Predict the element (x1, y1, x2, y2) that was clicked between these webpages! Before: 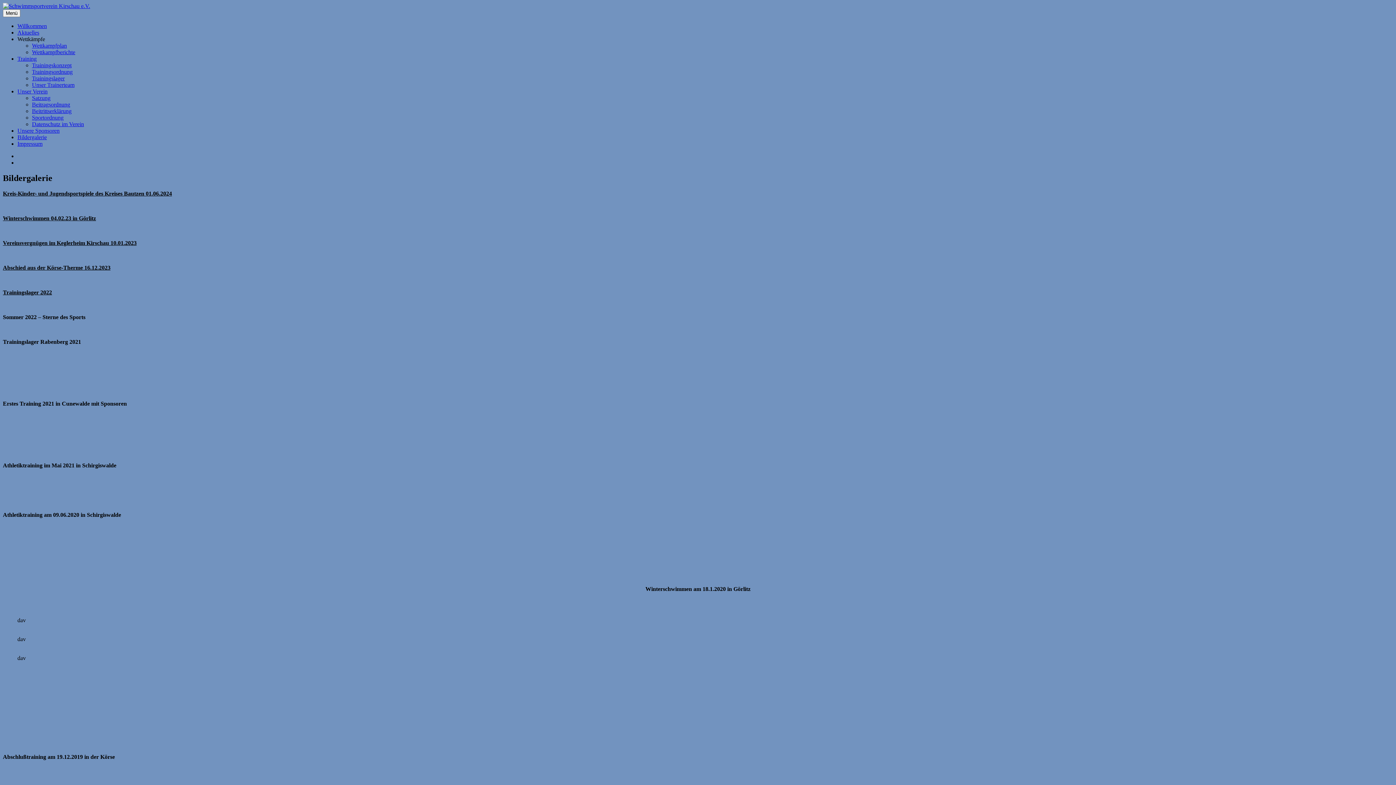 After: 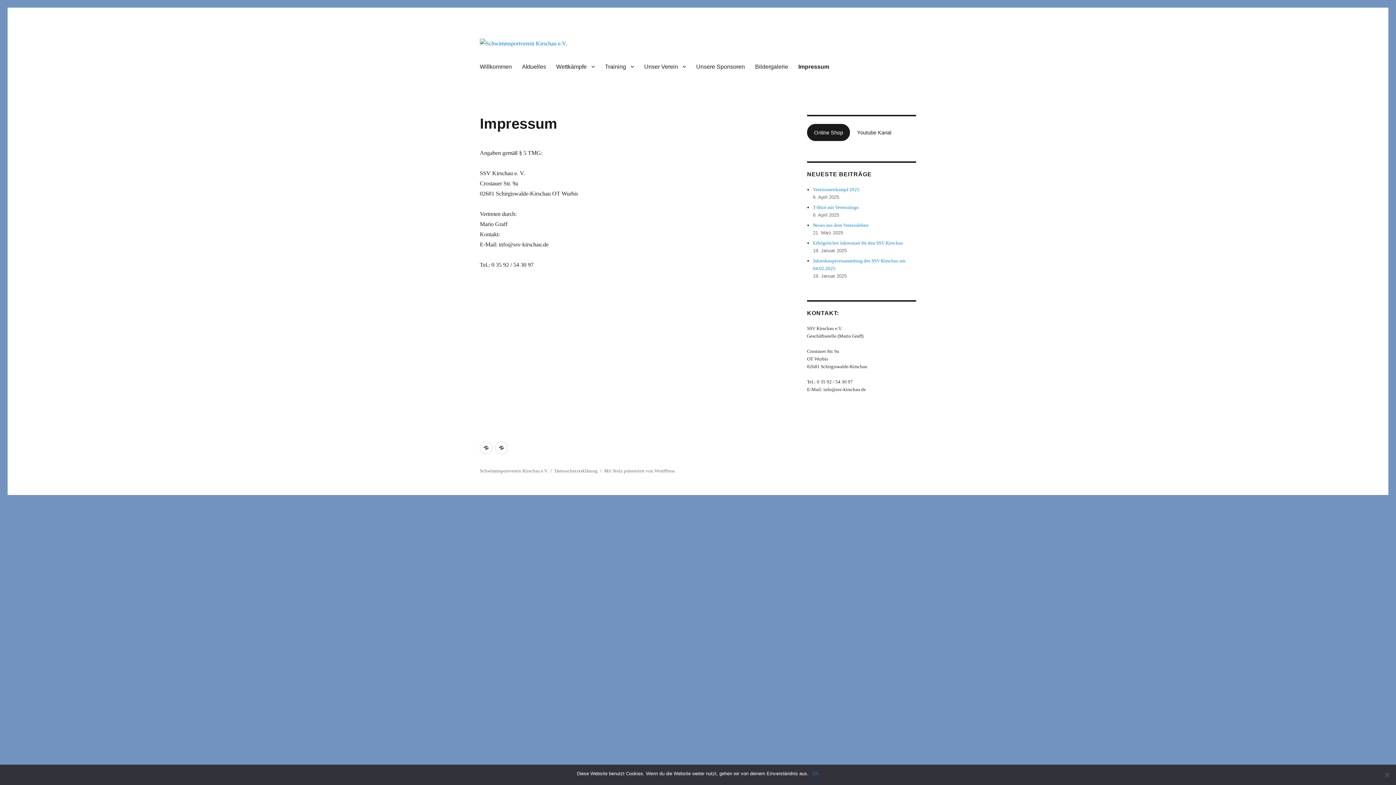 Action: label: Impressum bbox: (17, 140, 42, 146)